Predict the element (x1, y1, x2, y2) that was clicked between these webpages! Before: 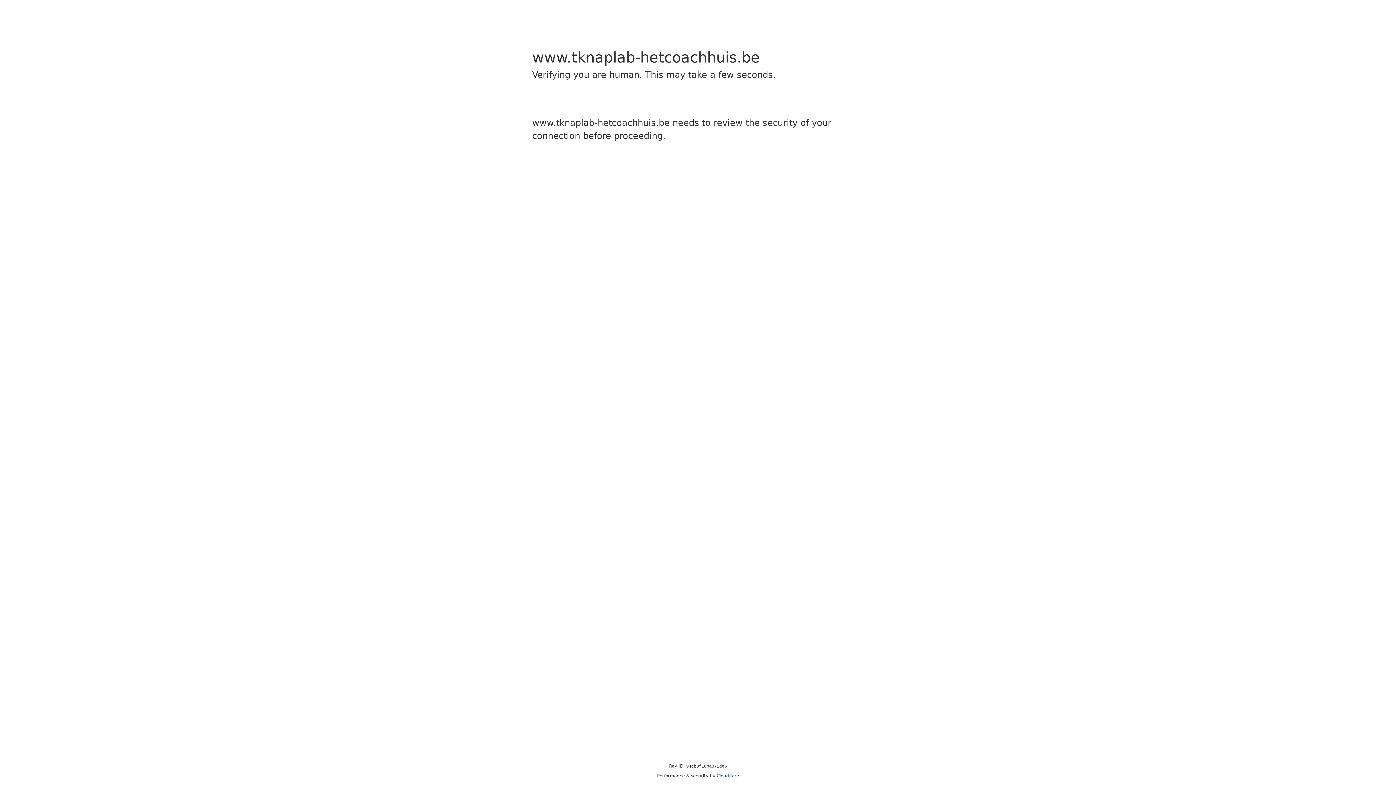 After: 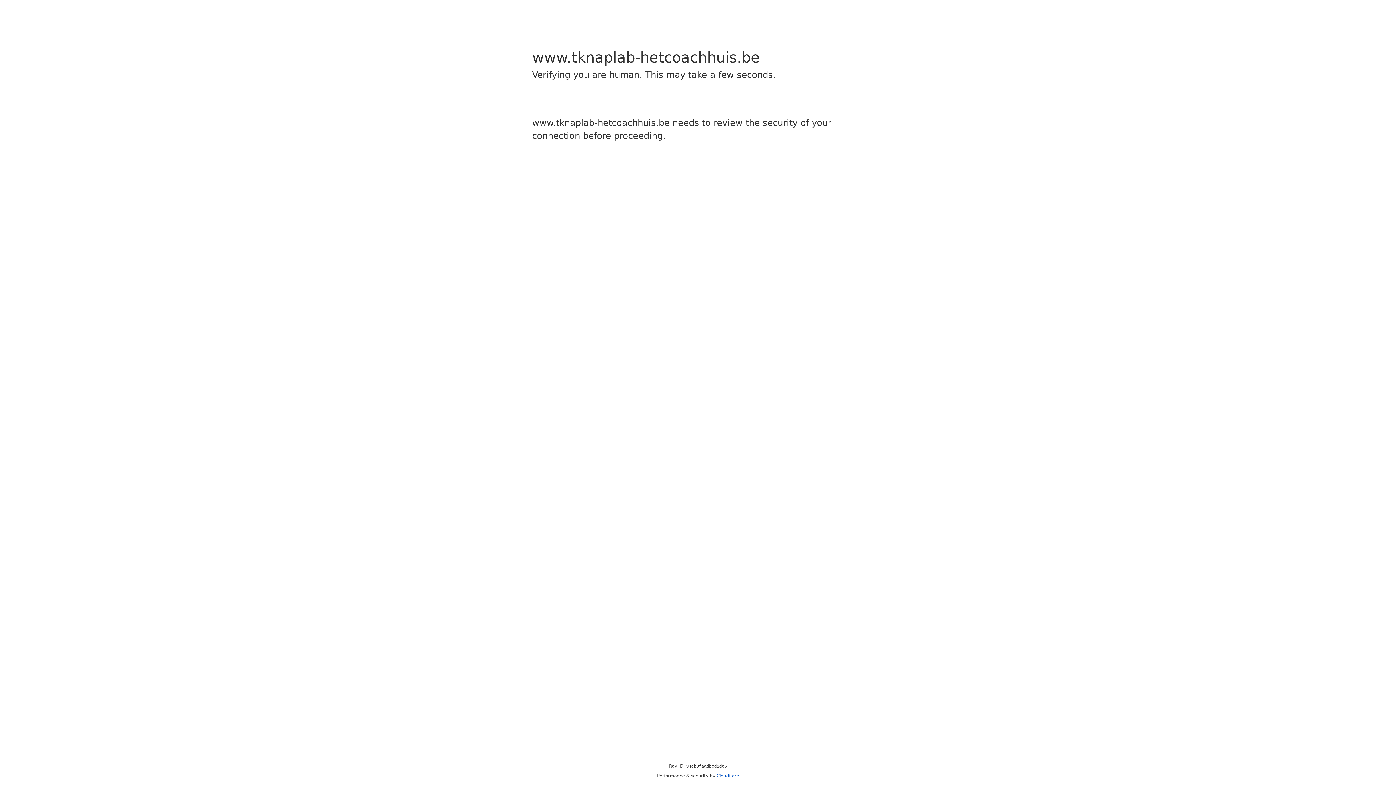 Action: bbox: (716, 773, 739, 778) label: Cloudflare